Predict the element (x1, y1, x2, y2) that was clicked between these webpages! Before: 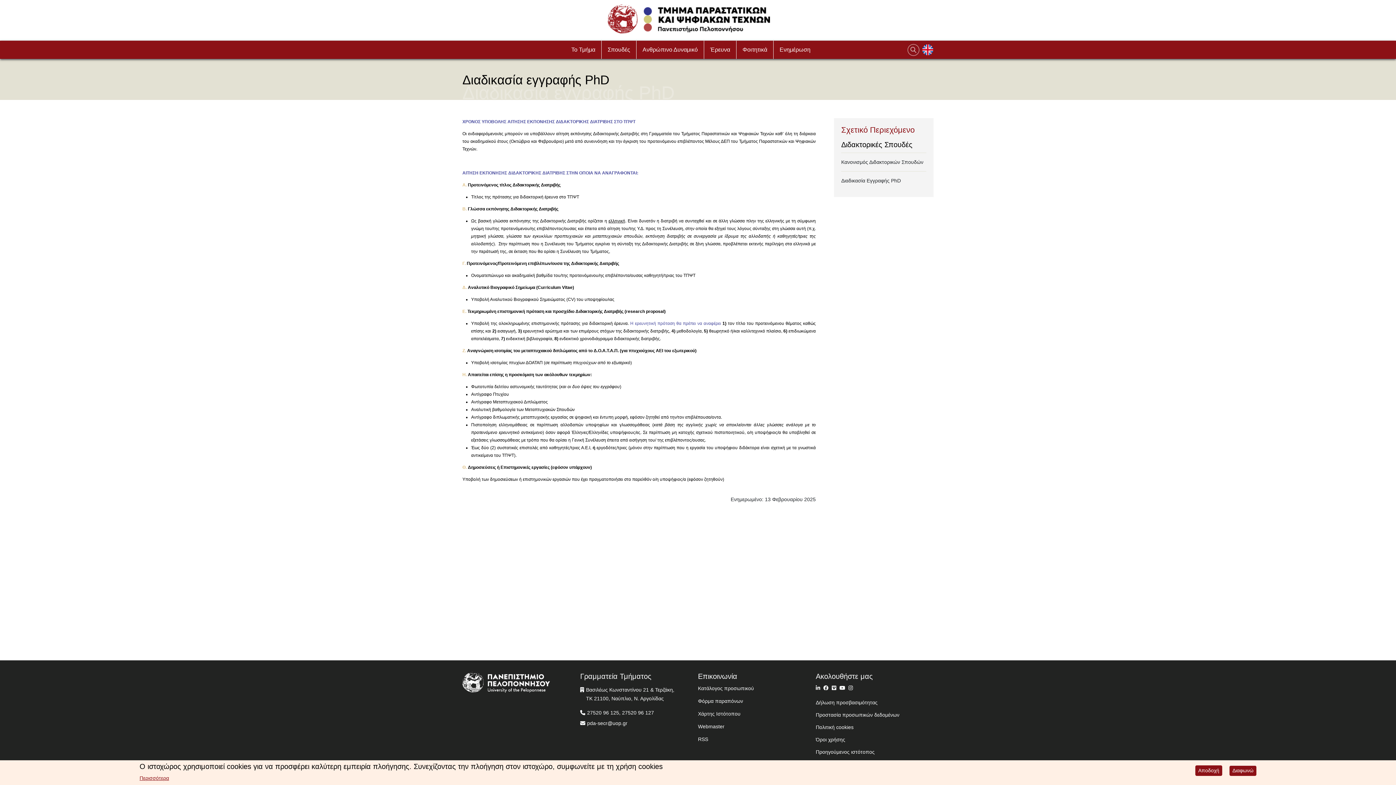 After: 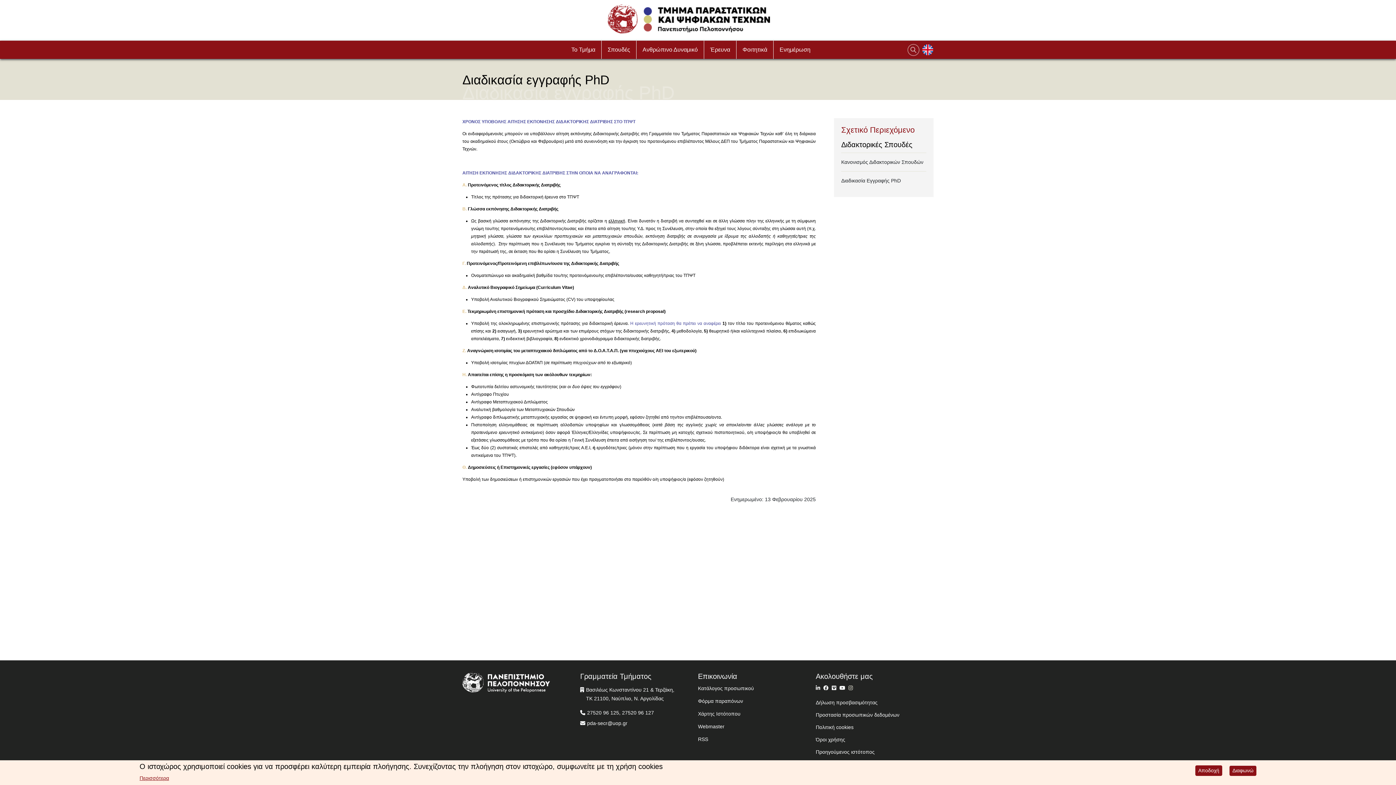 Action: bbox: (848, 685, 854, 691)